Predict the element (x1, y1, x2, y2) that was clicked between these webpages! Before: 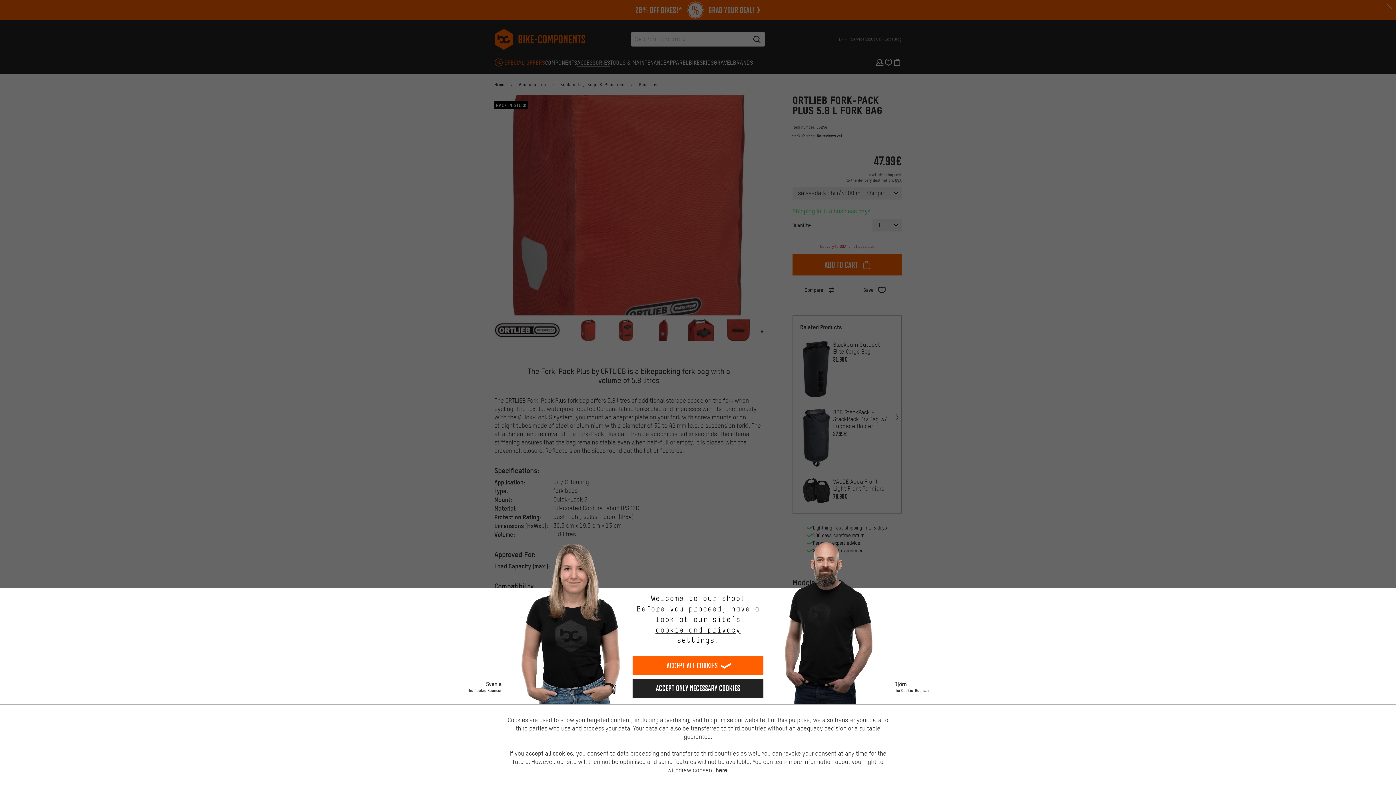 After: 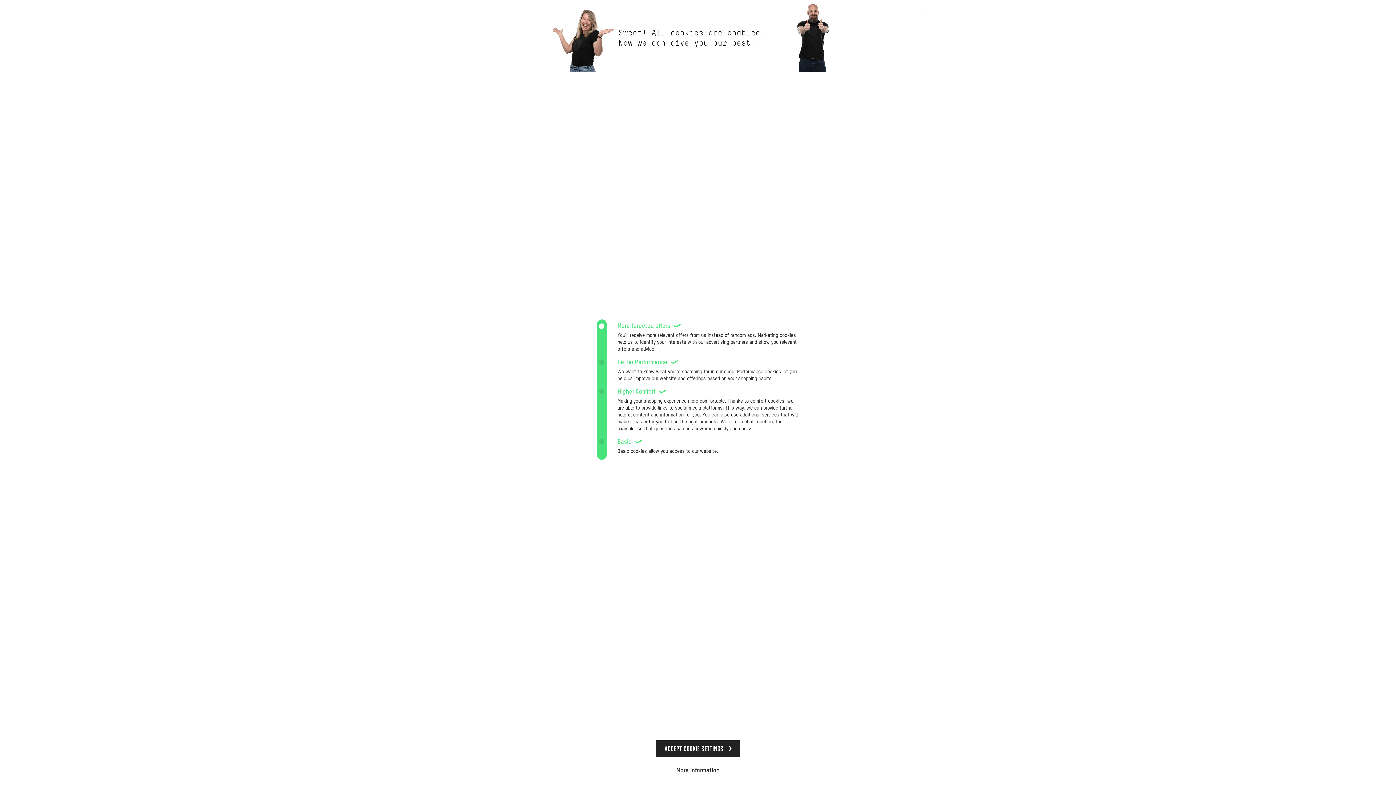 Action: label: cookie and privacy settings. bbox: (632, 625, 763, 645)